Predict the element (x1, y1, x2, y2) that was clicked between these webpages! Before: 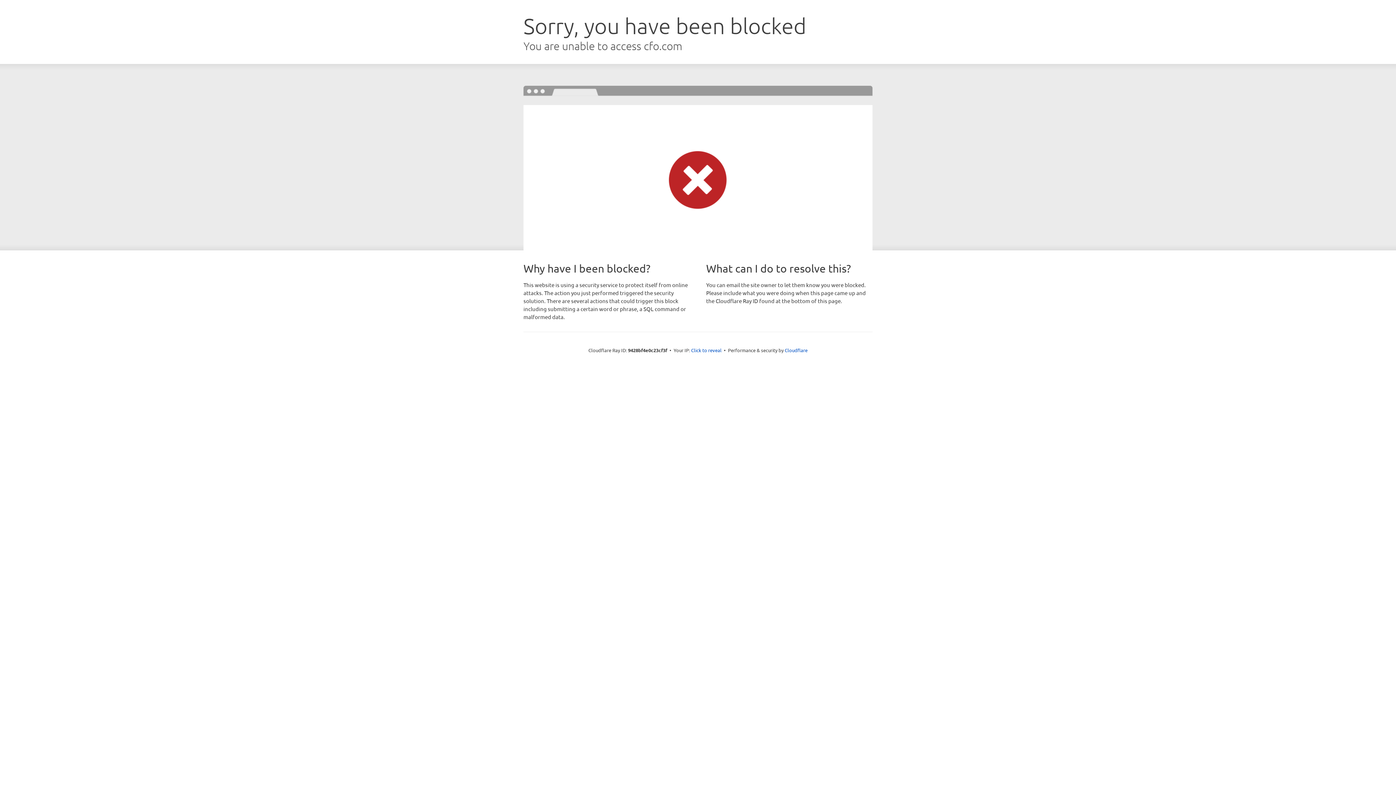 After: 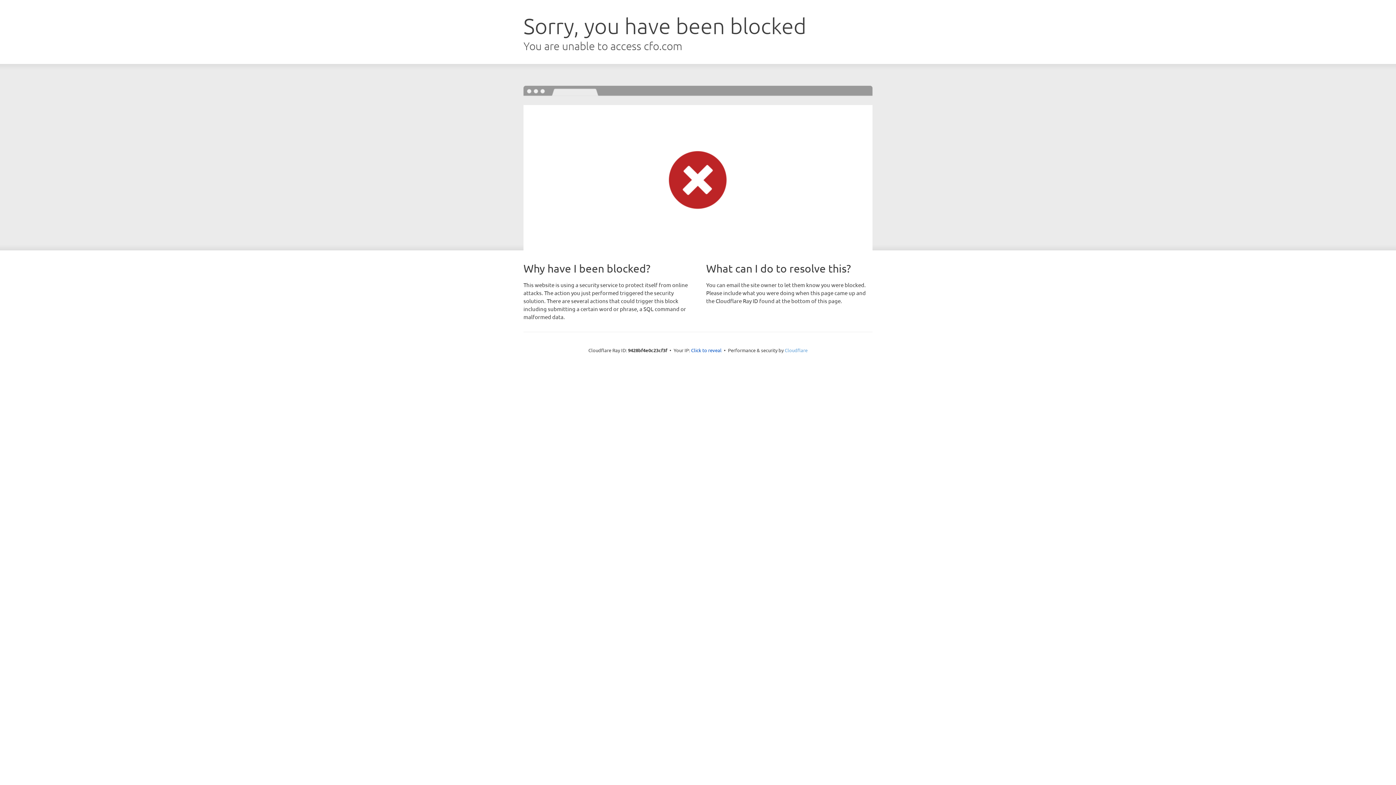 Action: bbox: (784, 347, 807, 353) label: Cloudflare